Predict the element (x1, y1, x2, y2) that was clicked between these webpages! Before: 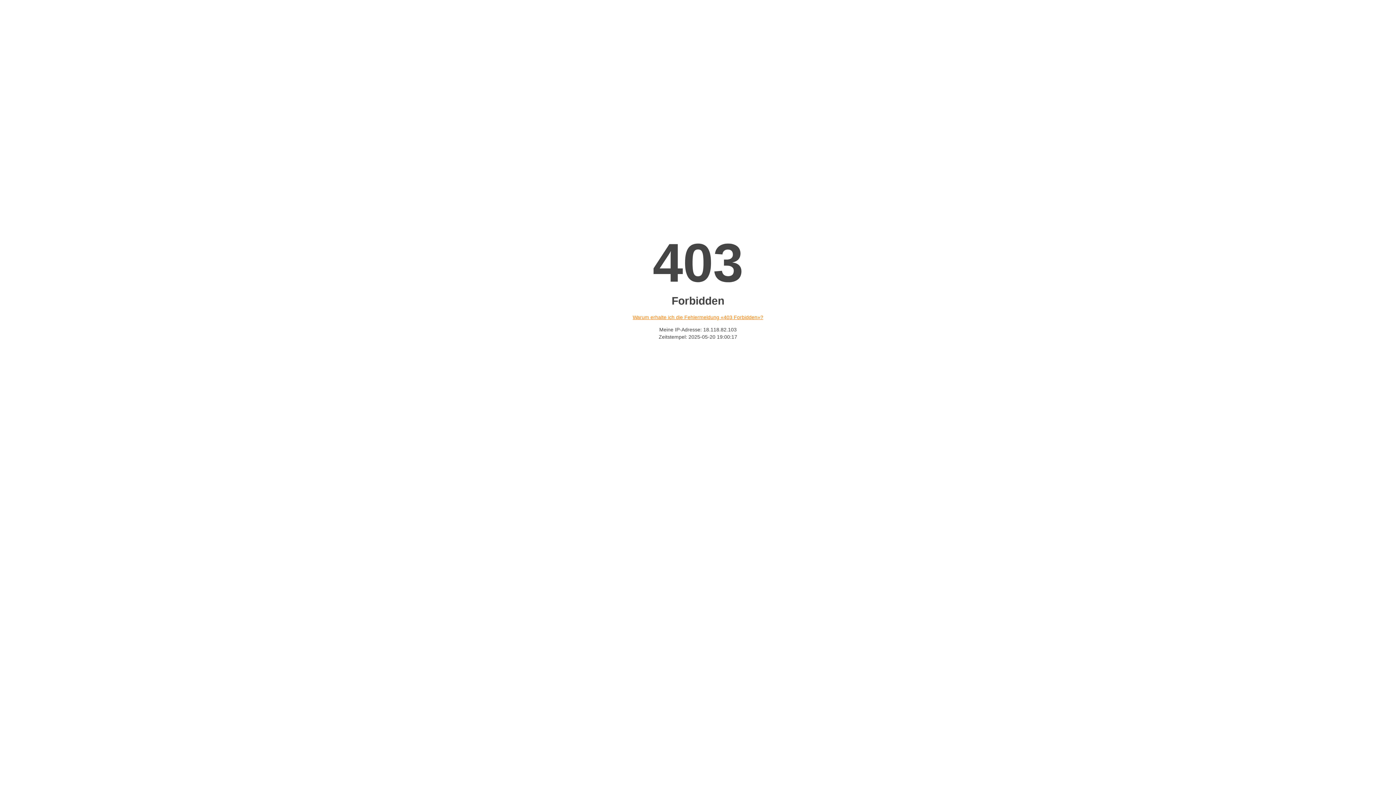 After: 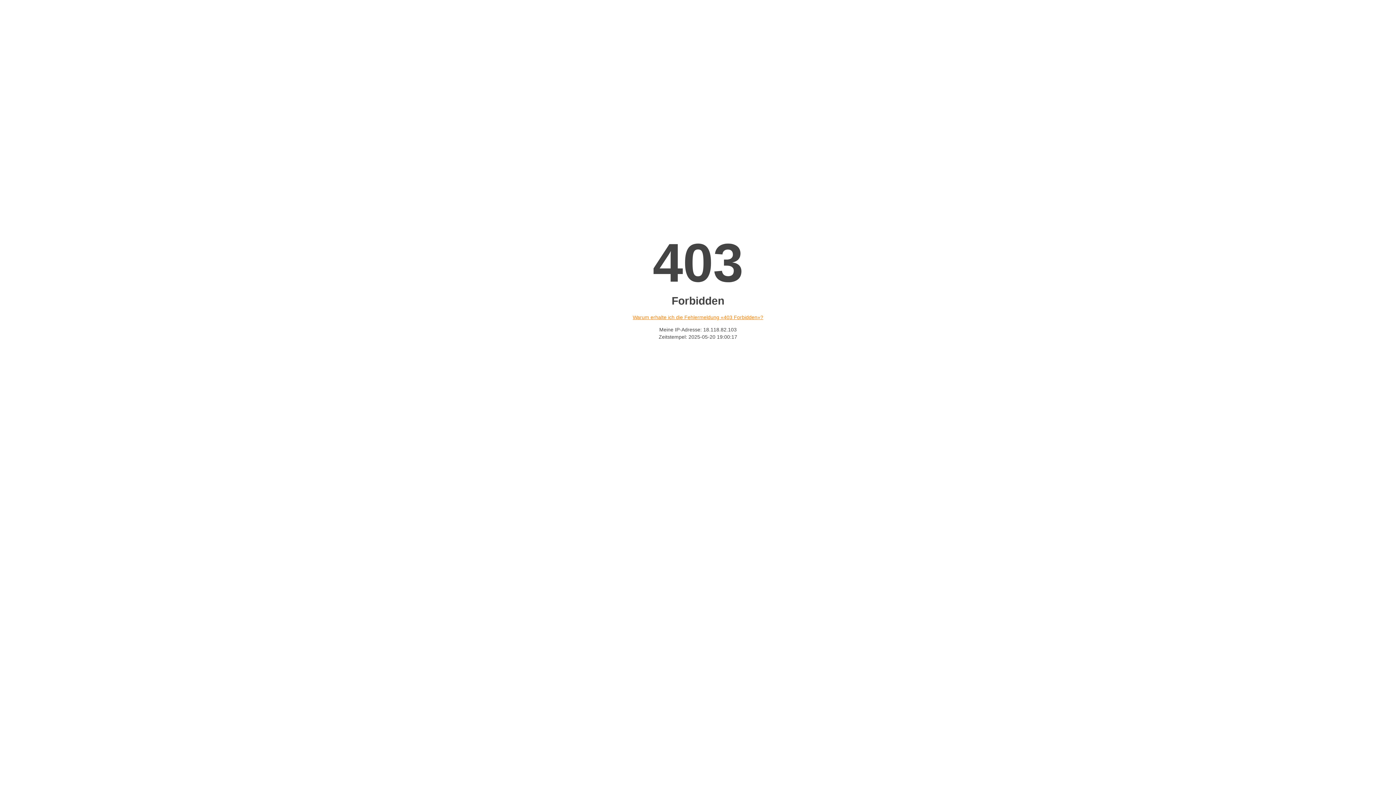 Action: bbox: (632, 314, 763, 320) label: Warum erhalte ich die Fehlermeldung «403 Forbidden»?